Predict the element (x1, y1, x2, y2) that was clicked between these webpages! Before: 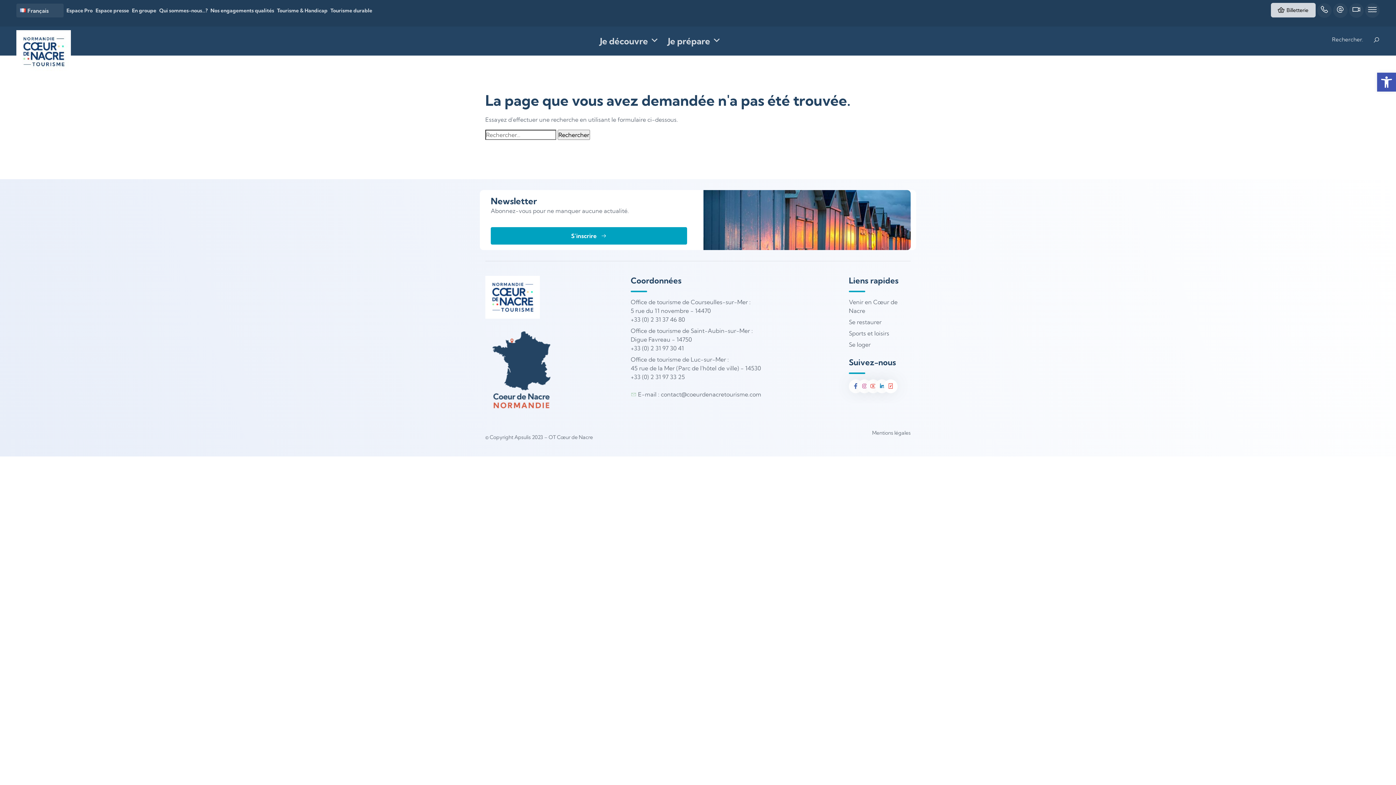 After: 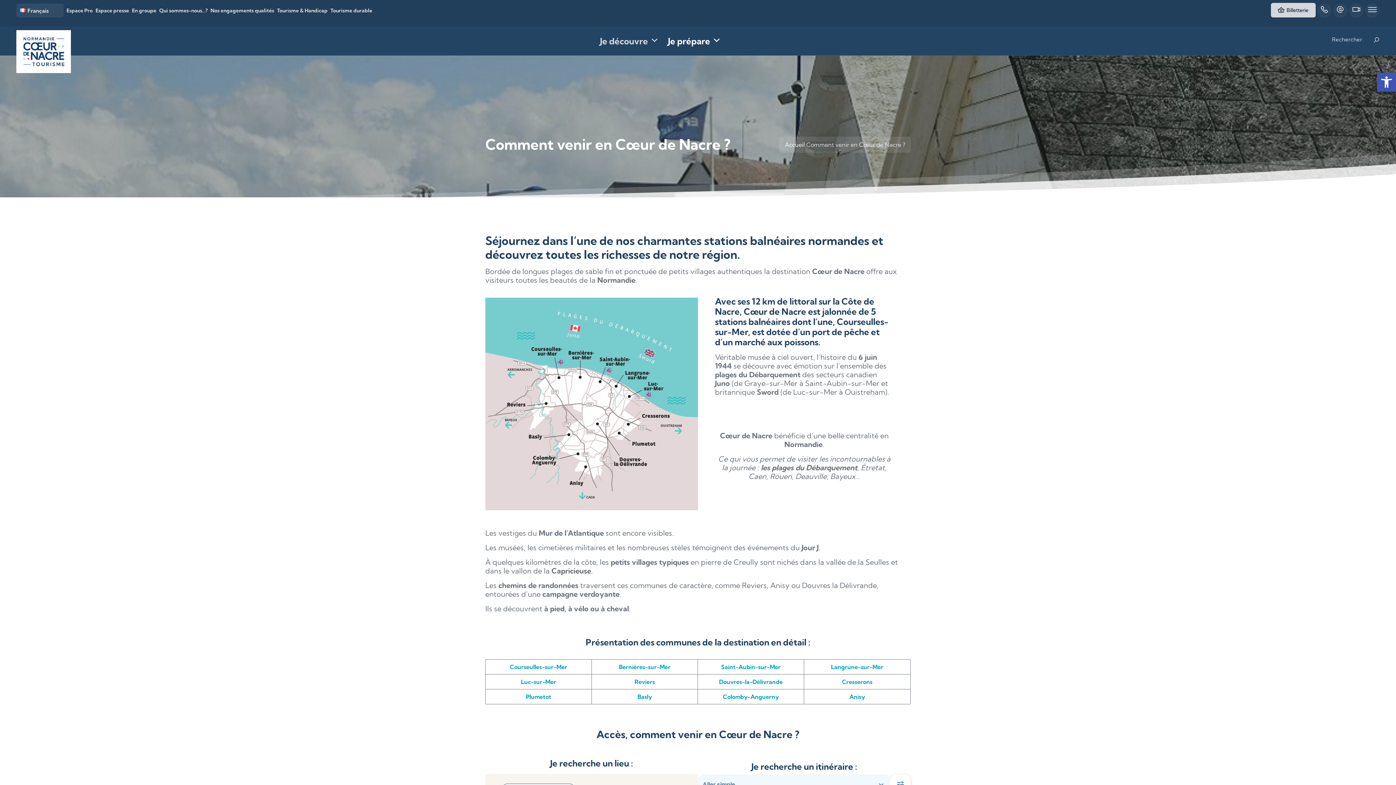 Action: bbox: (849, 297, 910, 315) label: Venir en Cœur de Nacre